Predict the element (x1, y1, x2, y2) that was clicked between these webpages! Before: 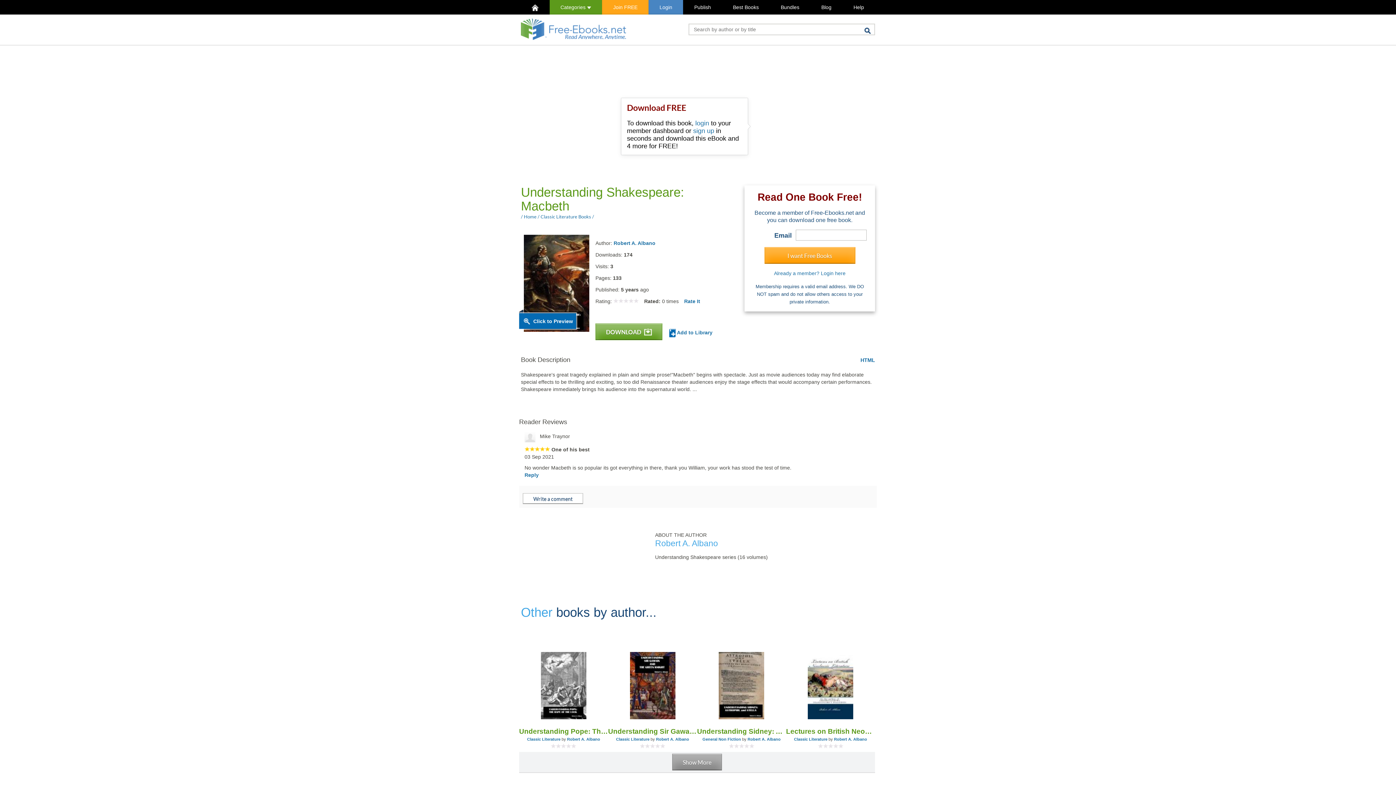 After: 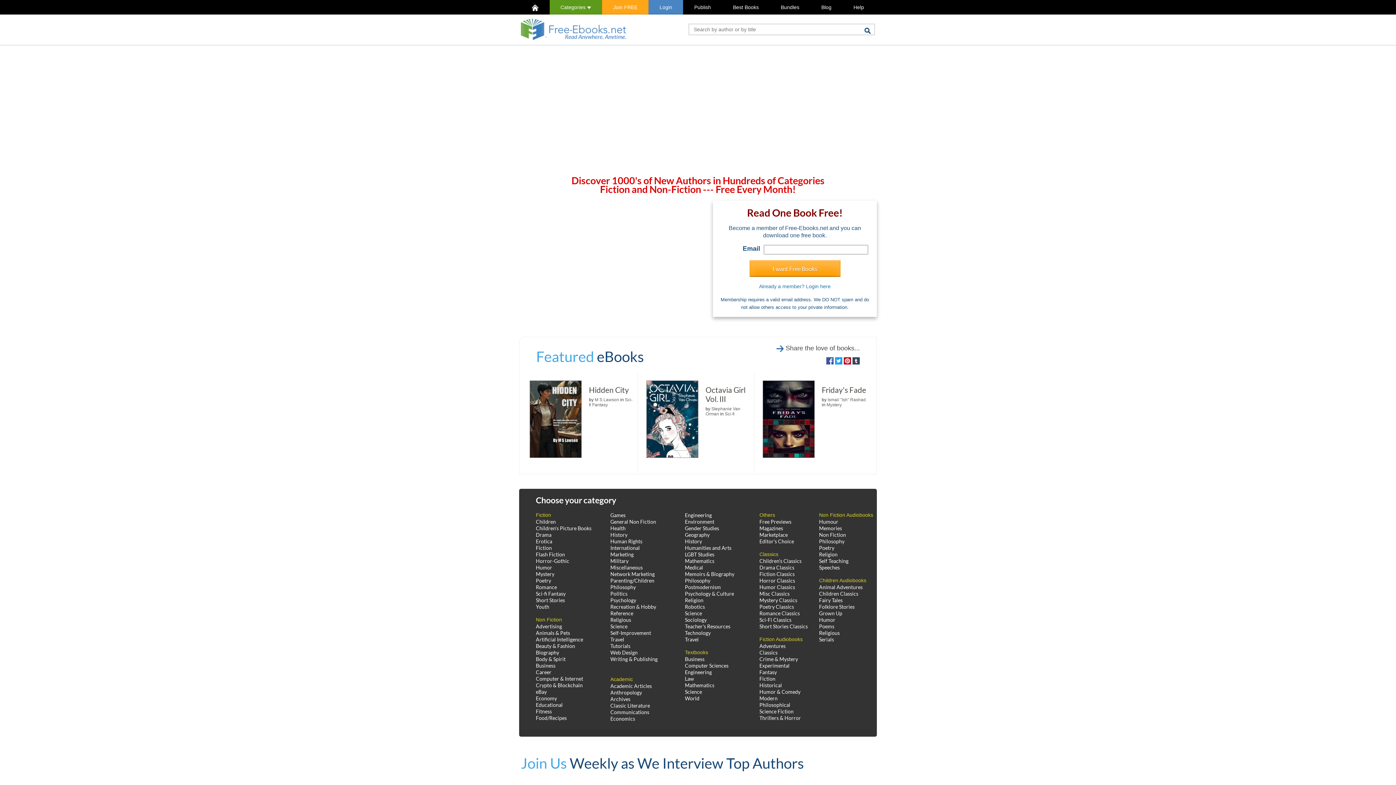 Action: label: Home bbox: (524, 213, 536, 219)